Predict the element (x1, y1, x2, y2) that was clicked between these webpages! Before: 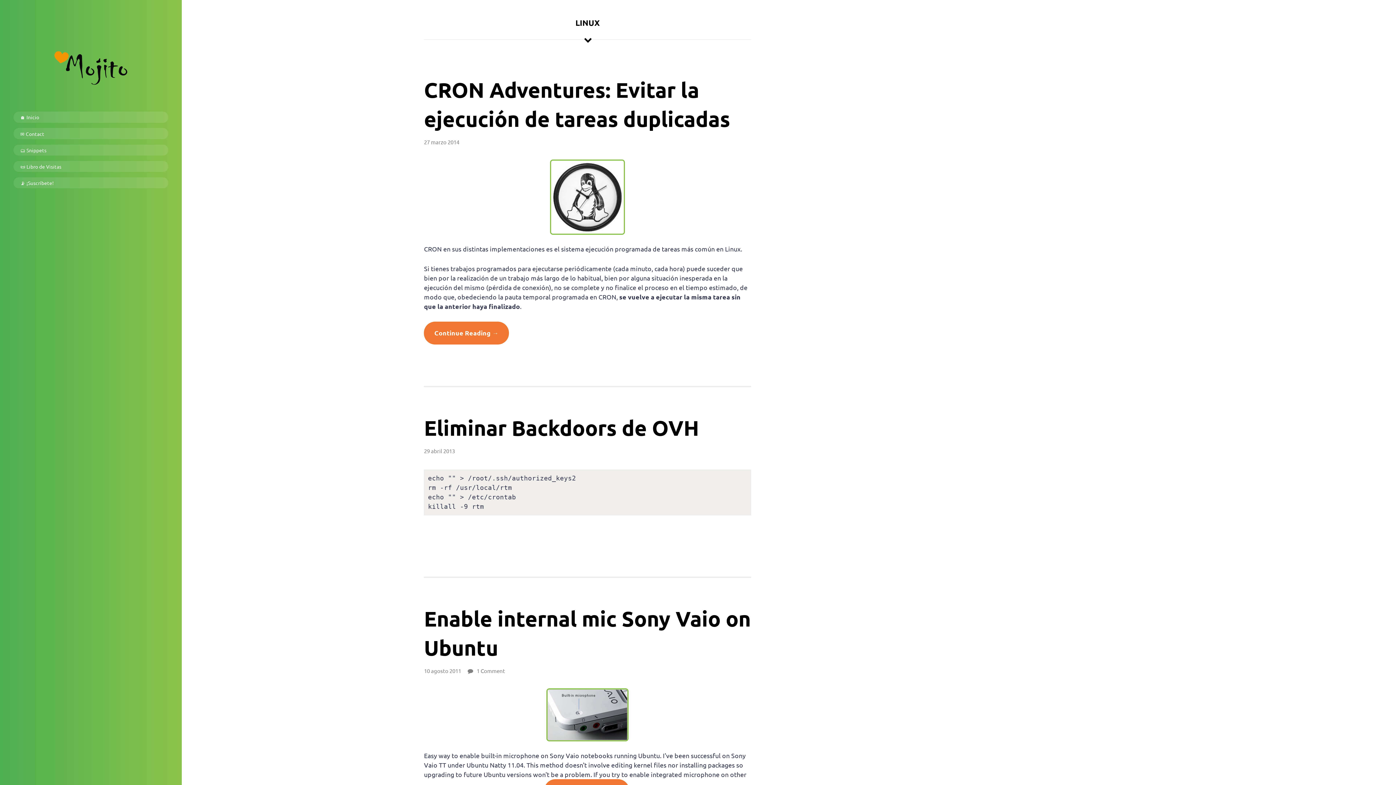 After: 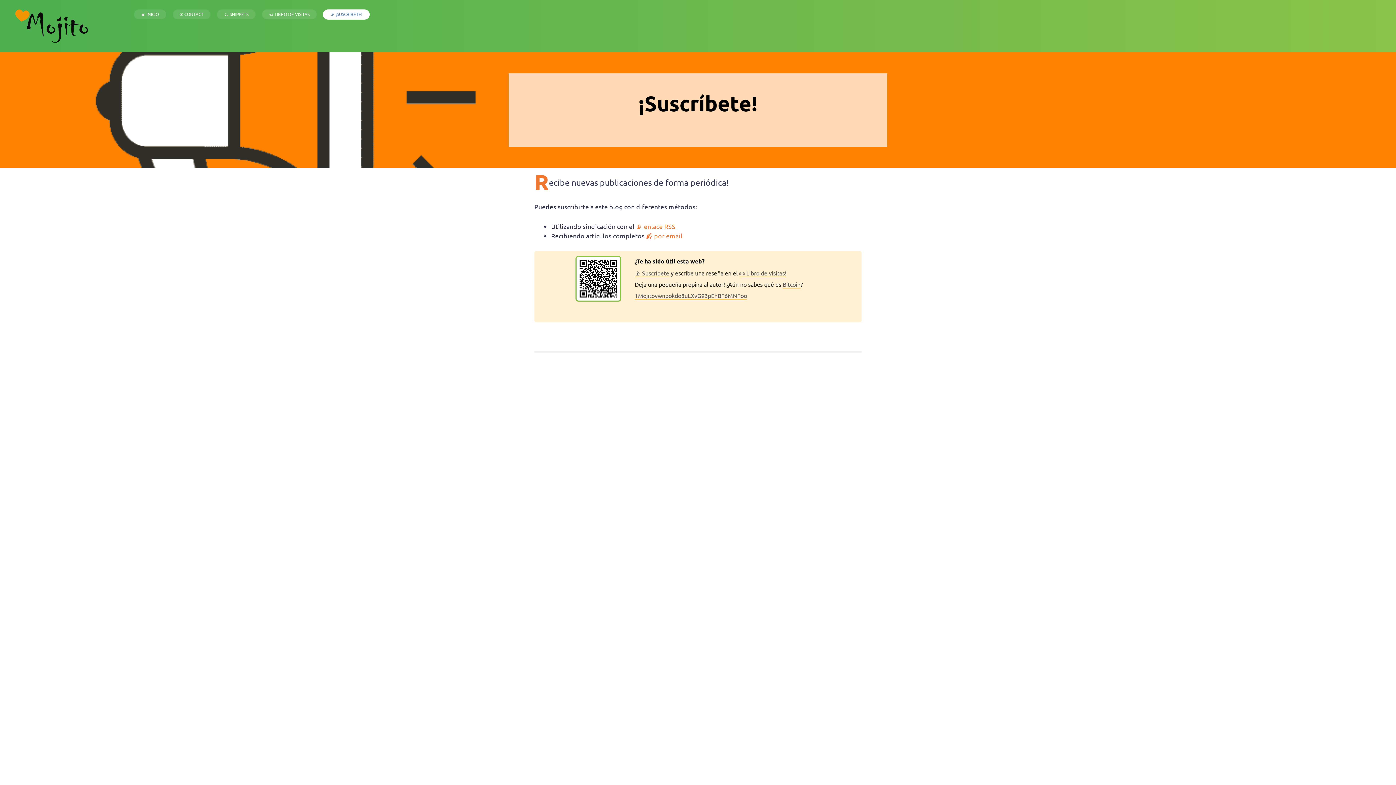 Action: label: 📡 ¡Suscríbete! bbox: (13, 177, 168, 188)